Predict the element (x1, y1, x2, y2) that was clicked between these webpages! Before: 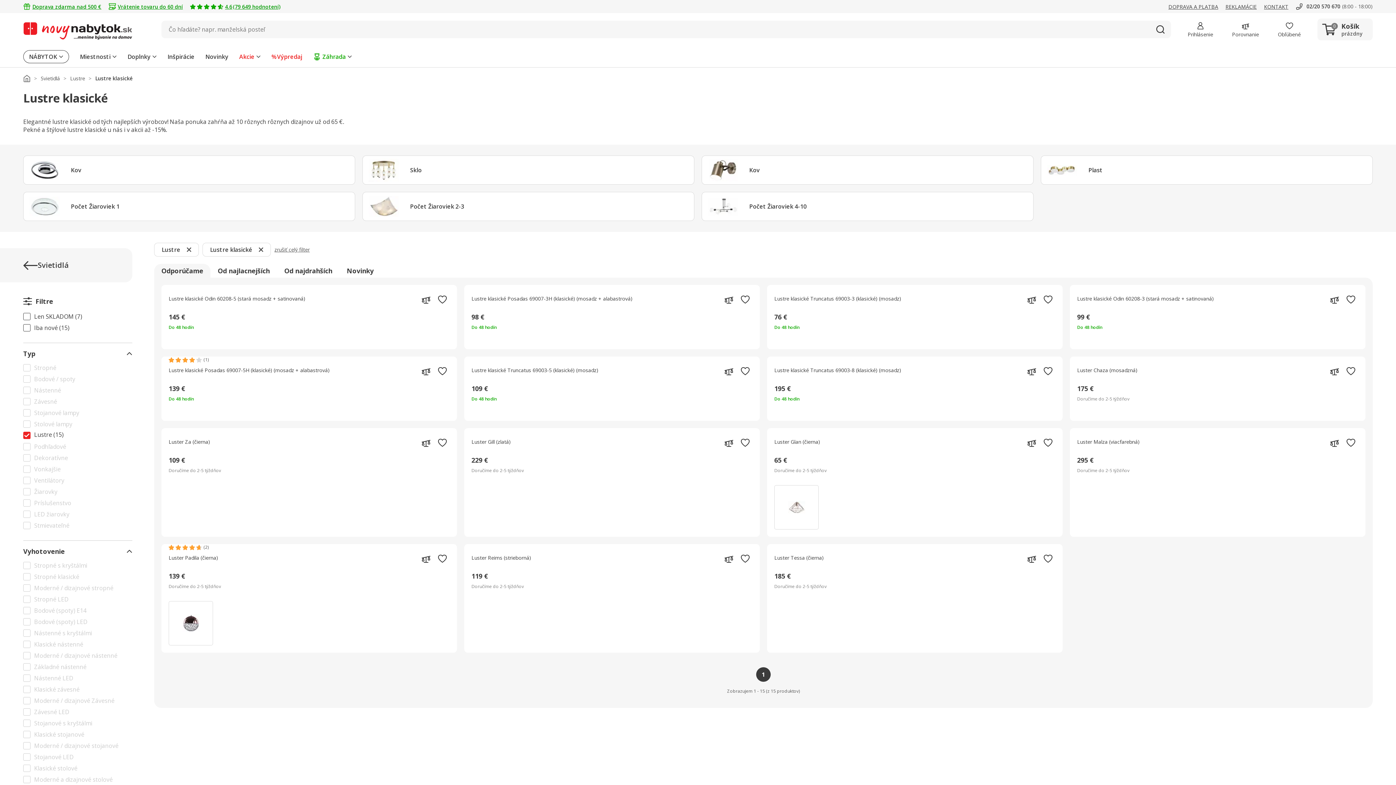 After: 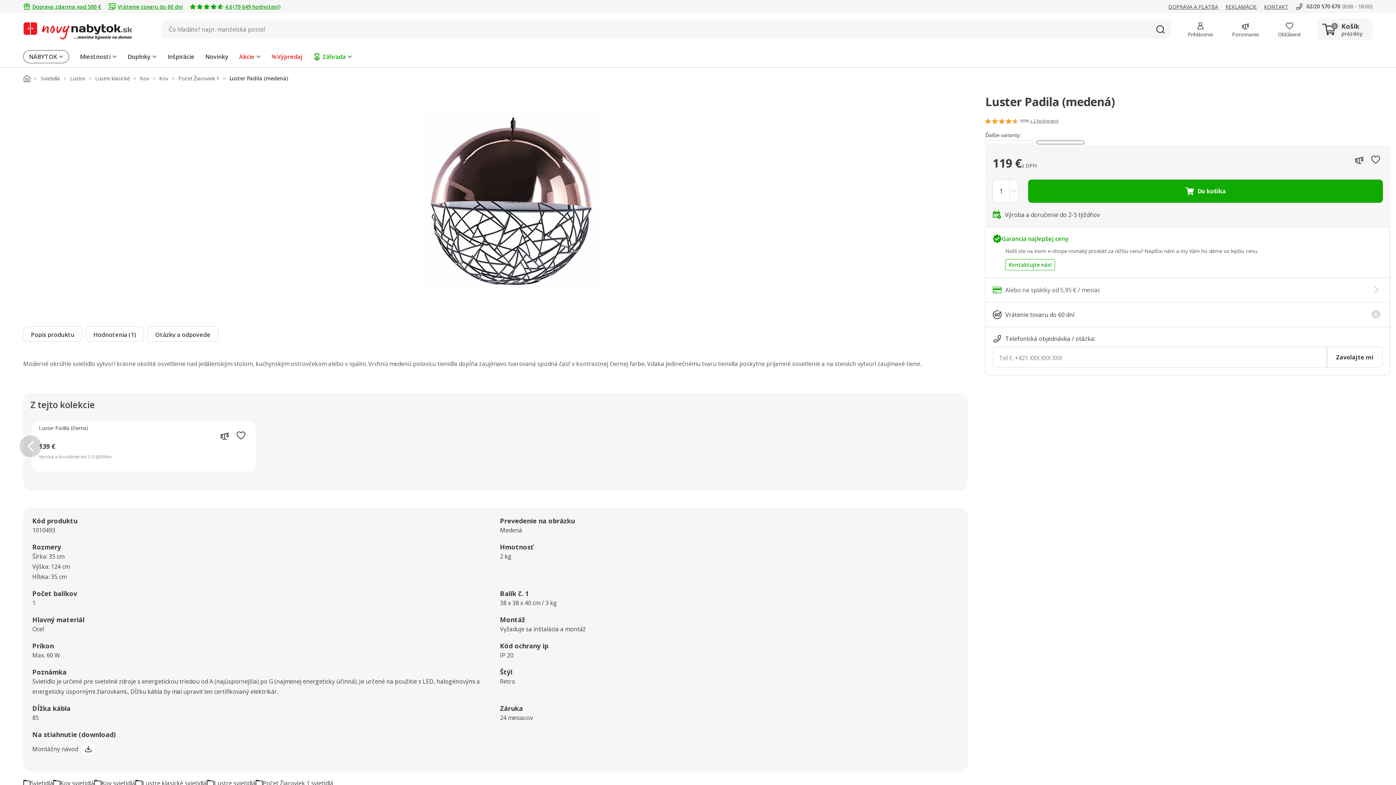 Action: bbox: (167, 600, 214, 647)